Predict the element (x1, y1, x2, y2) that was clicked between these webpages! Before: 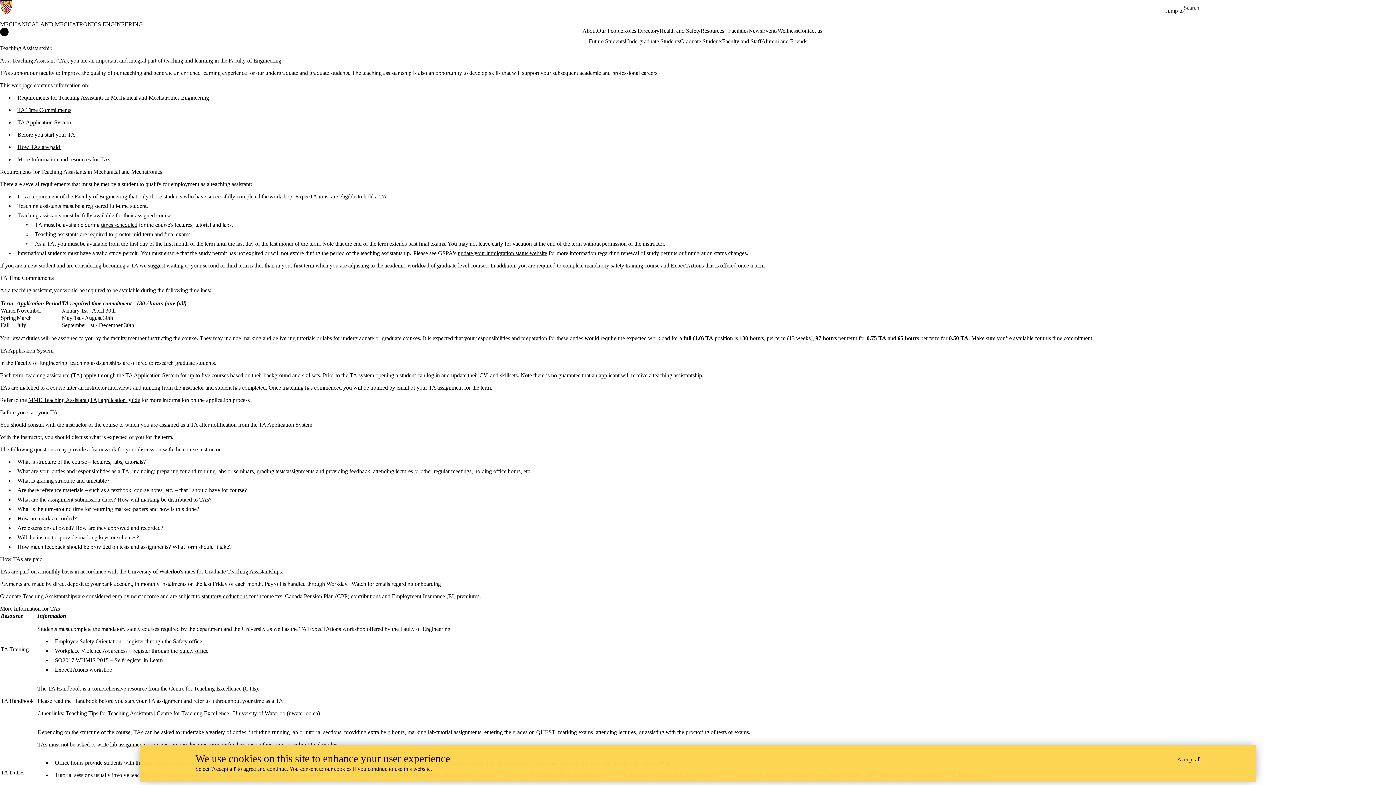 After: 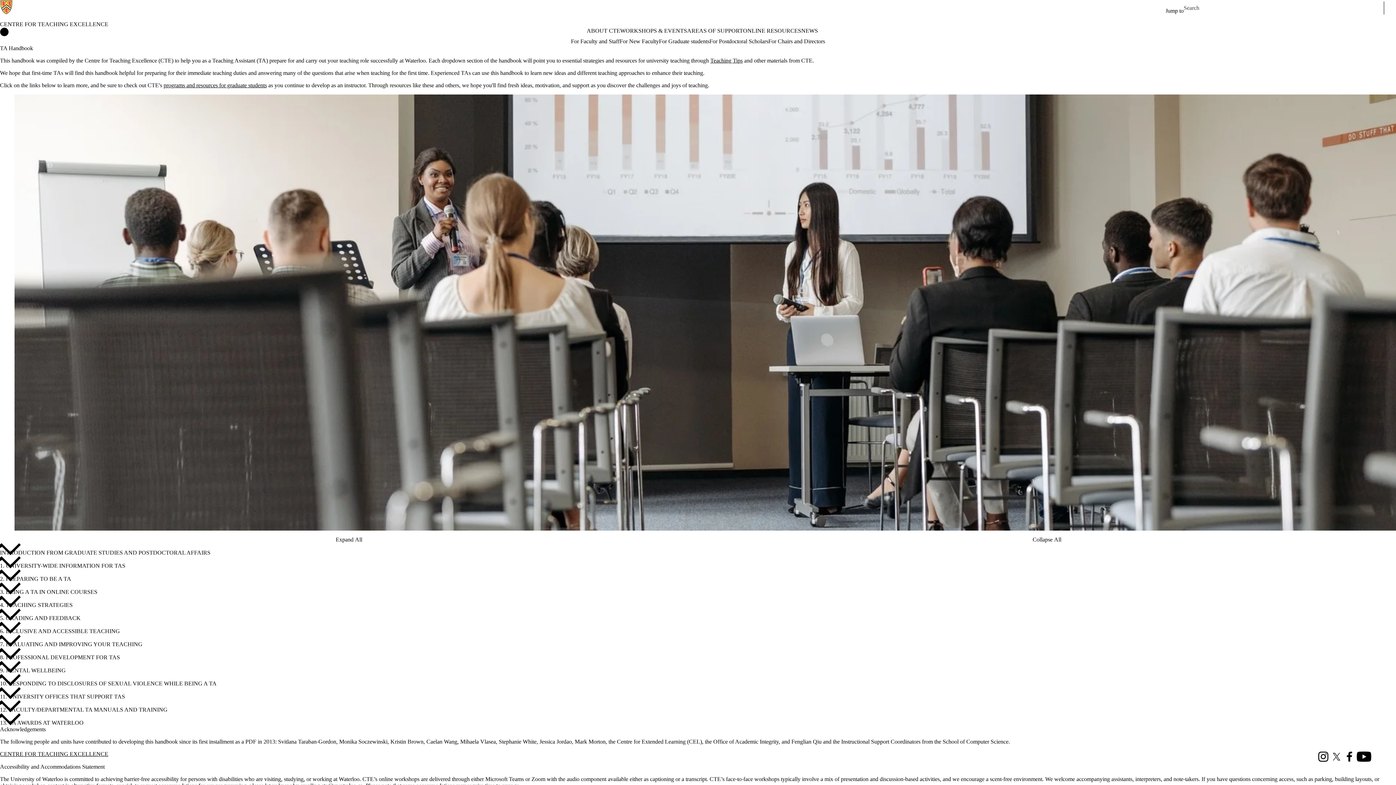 Action: label: TA Handbook bbox: (48, 685, 81, 692)